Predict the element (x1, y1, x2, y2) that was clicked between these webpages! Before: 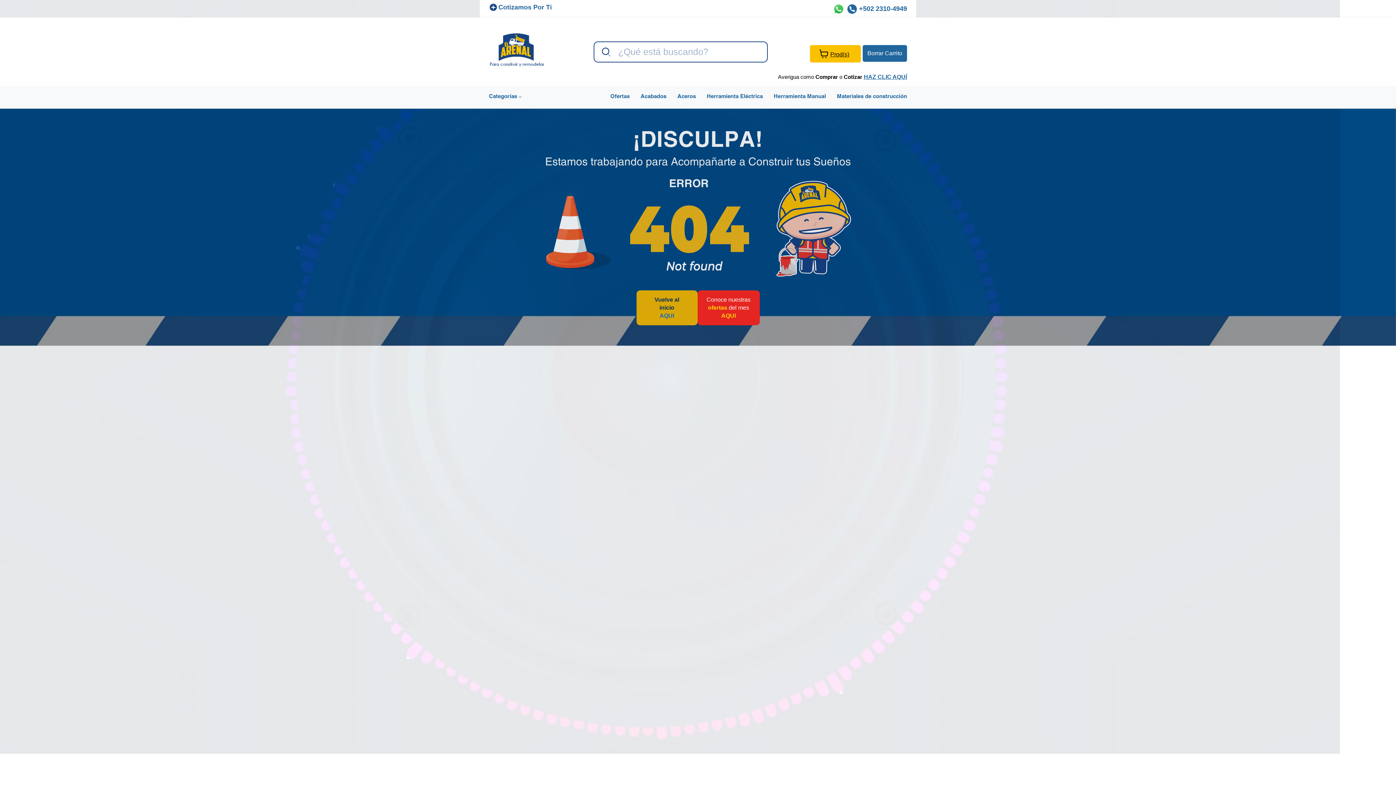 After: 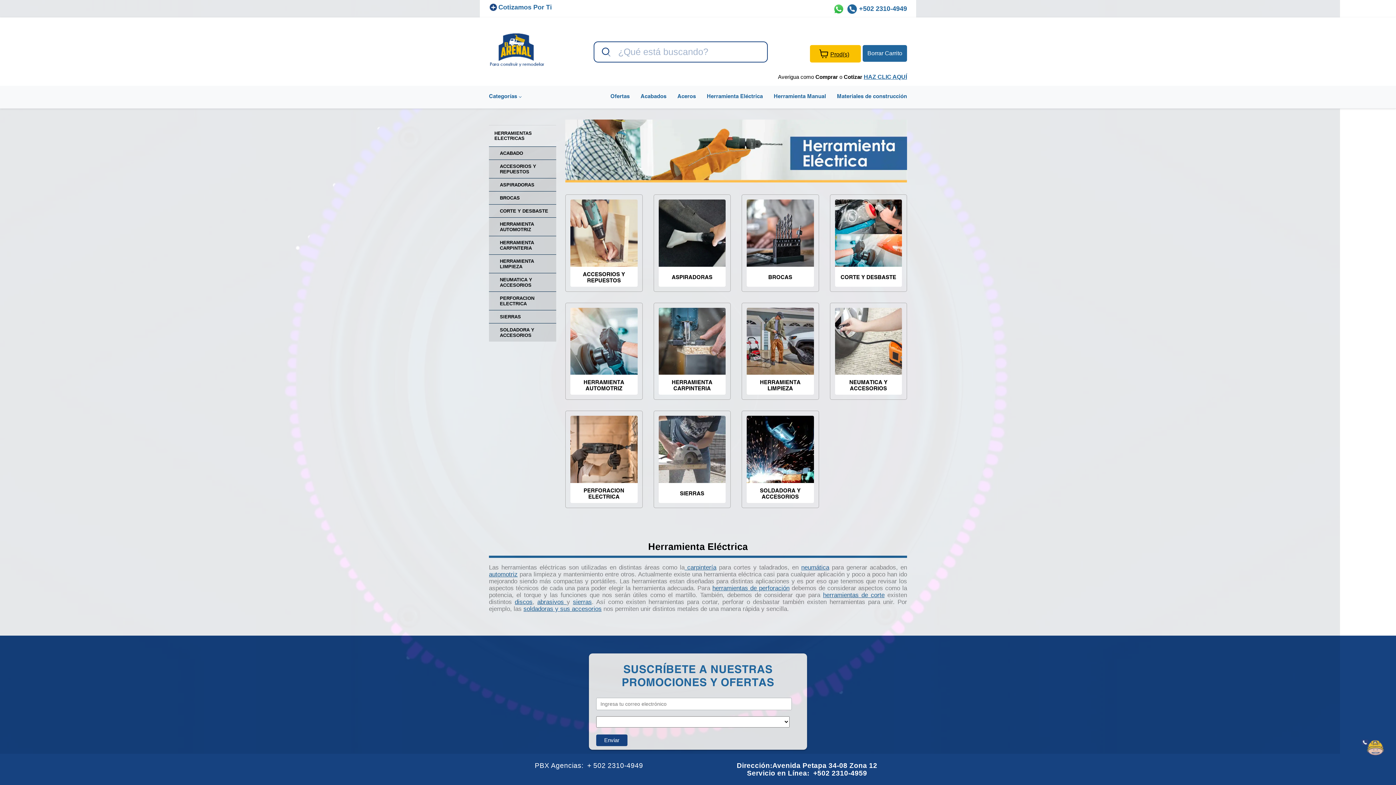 Action: label: Herramienta Eléctrica bbox: (701, 88, 768, 103)